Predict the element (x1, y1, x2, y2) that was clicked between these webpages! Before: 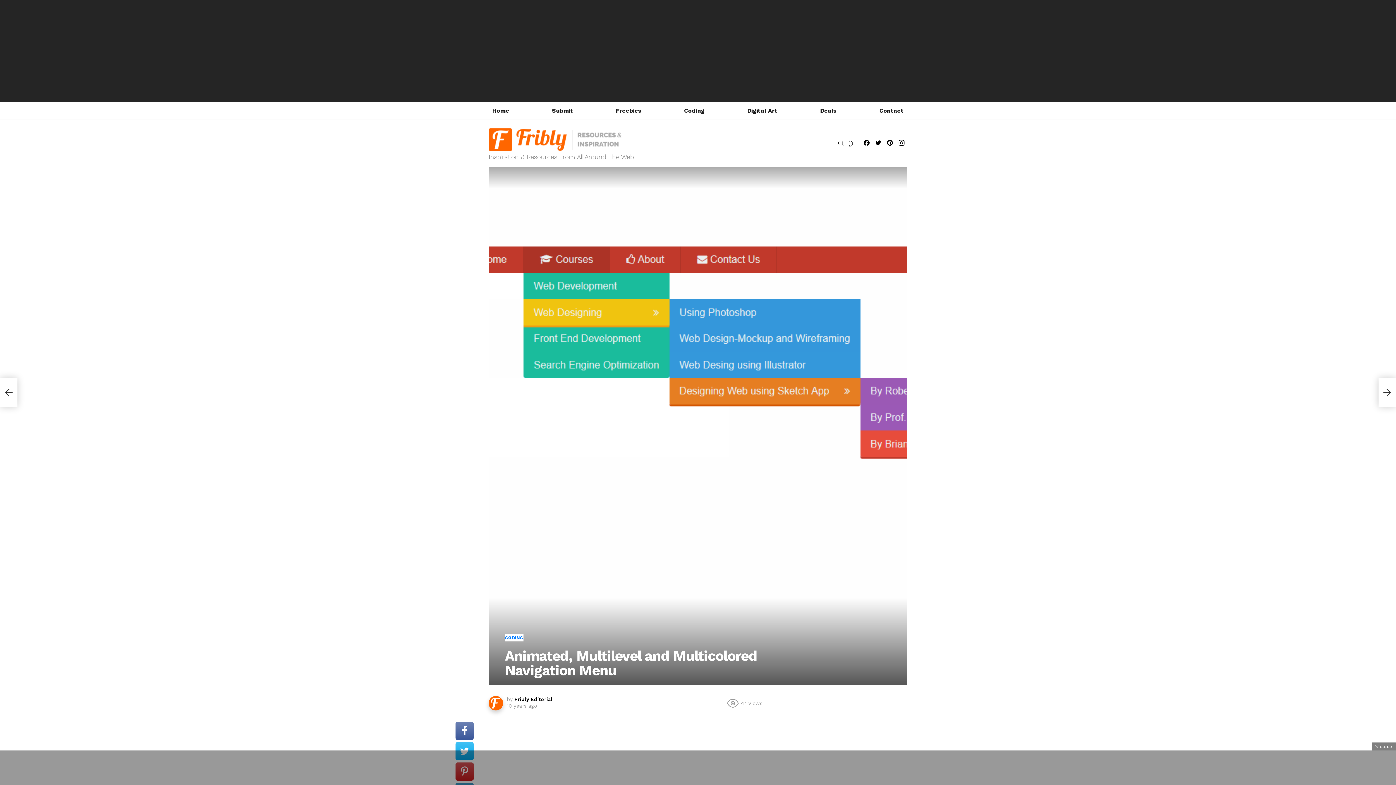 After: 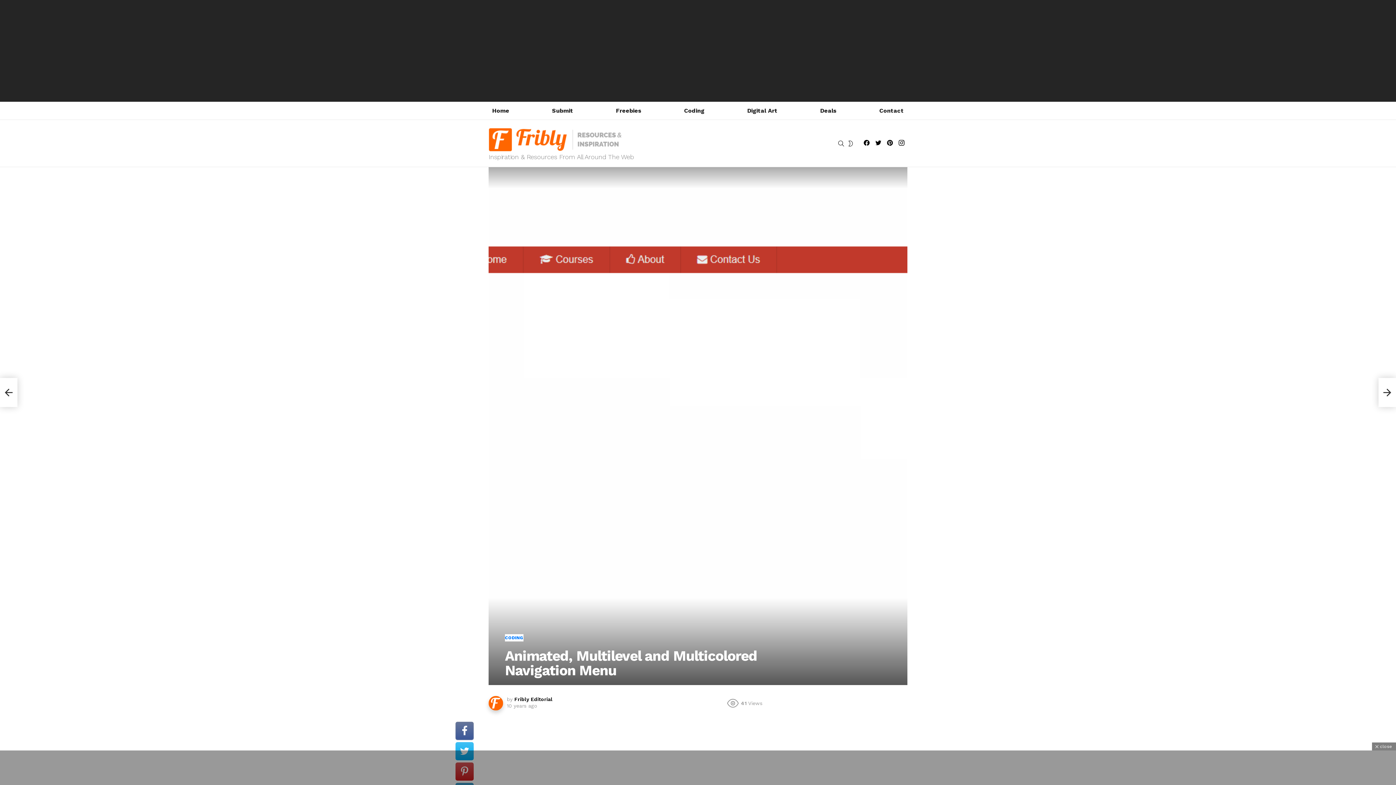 Action: bbox: (455, 722, 473, 740)